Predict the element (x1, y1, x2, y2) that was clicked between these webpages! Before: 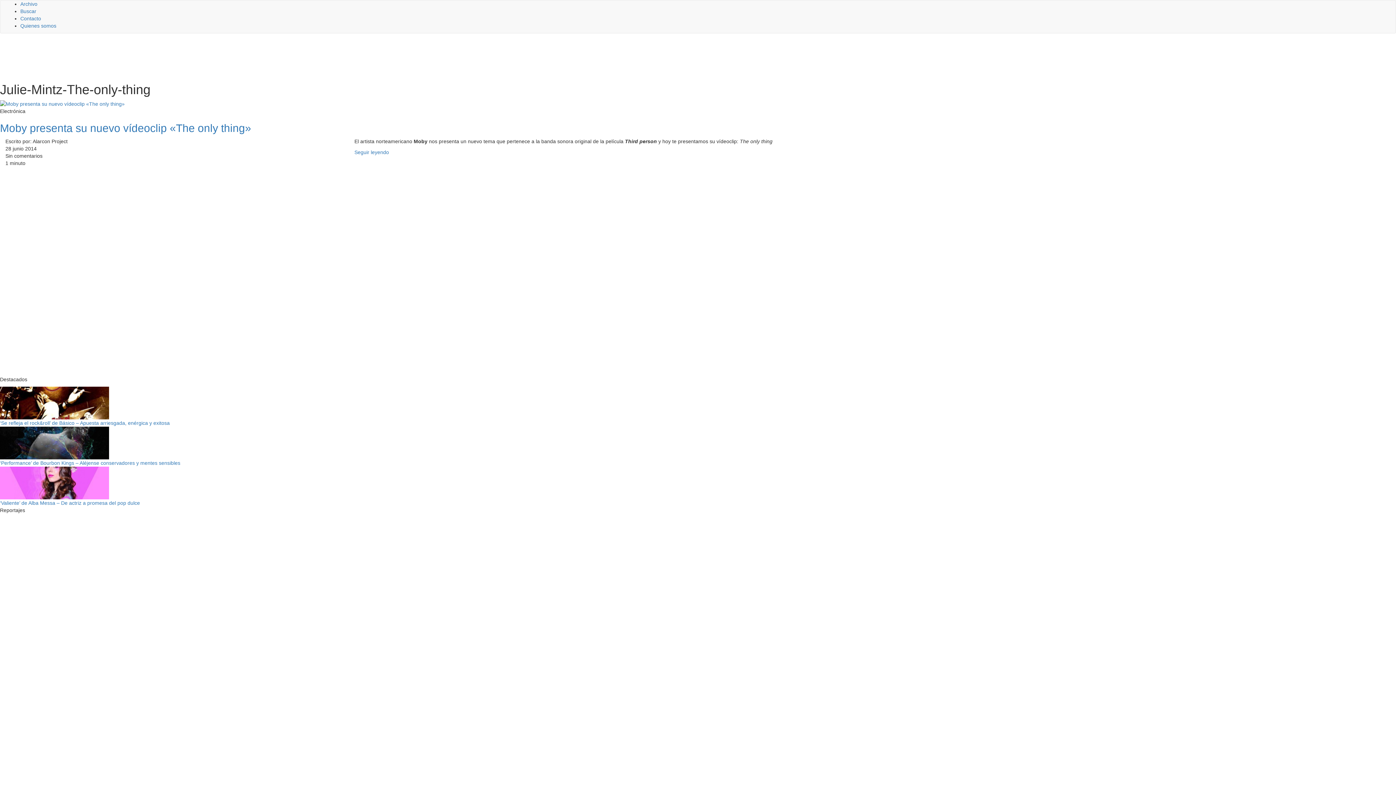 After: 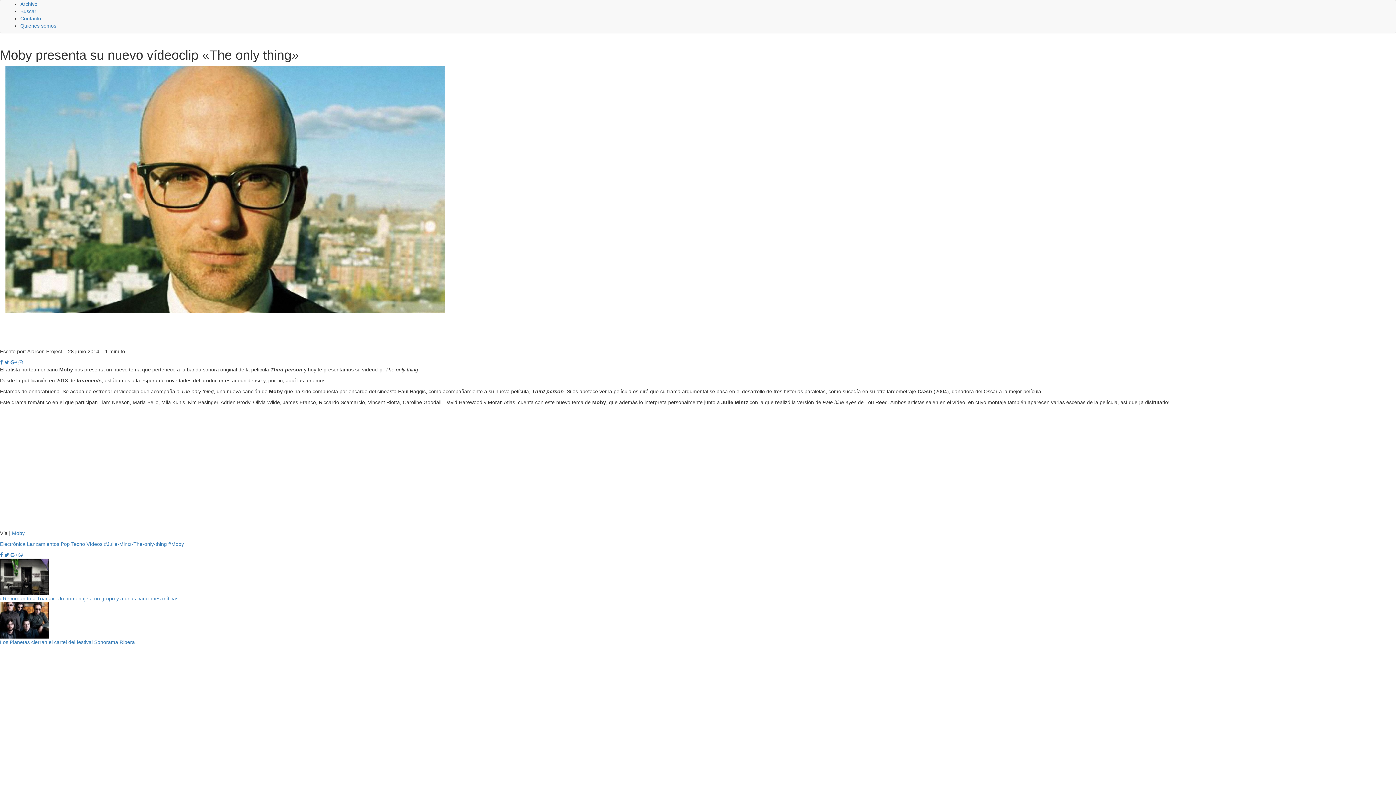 Action: bbox: (0, 122, 1396, 134) label: Moby presenta su nuevo vídeoclip «The only thing»